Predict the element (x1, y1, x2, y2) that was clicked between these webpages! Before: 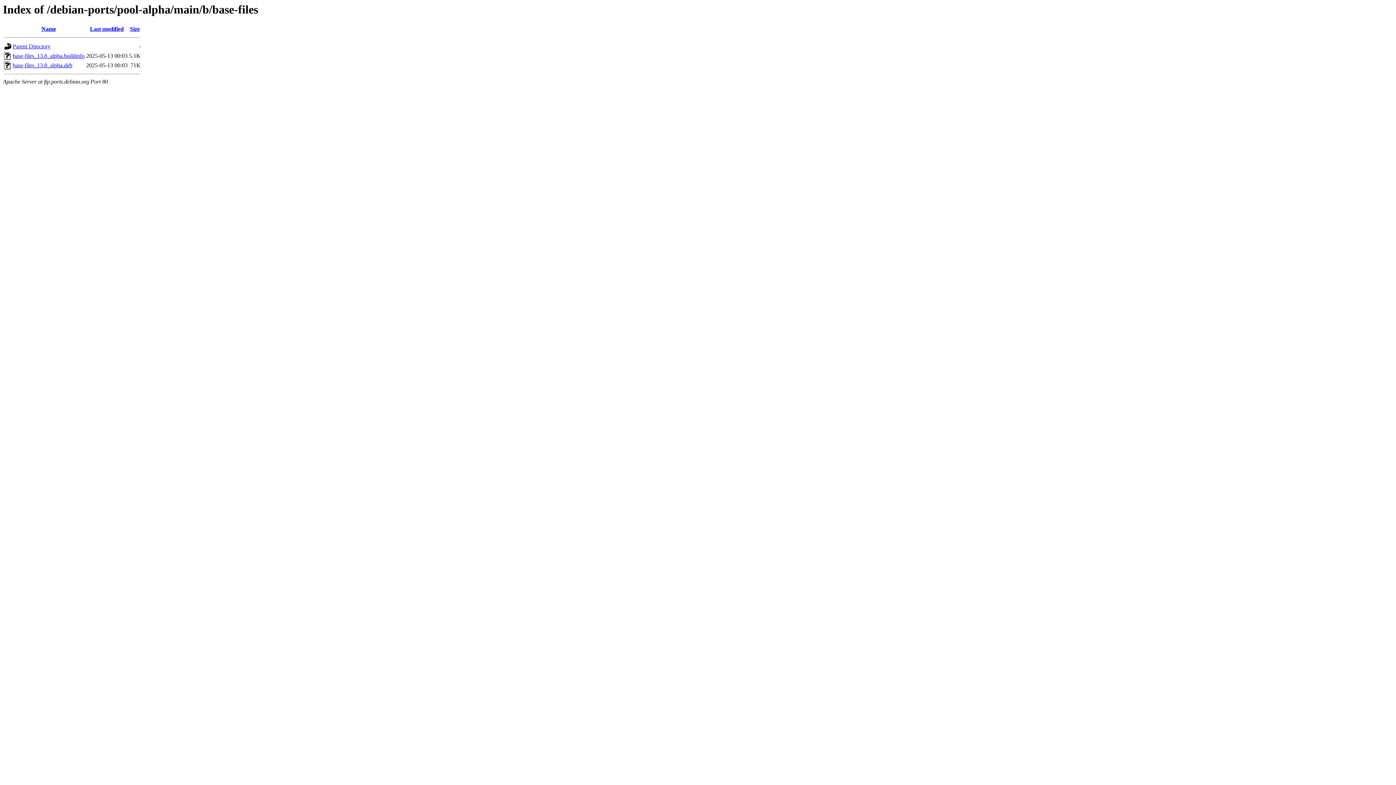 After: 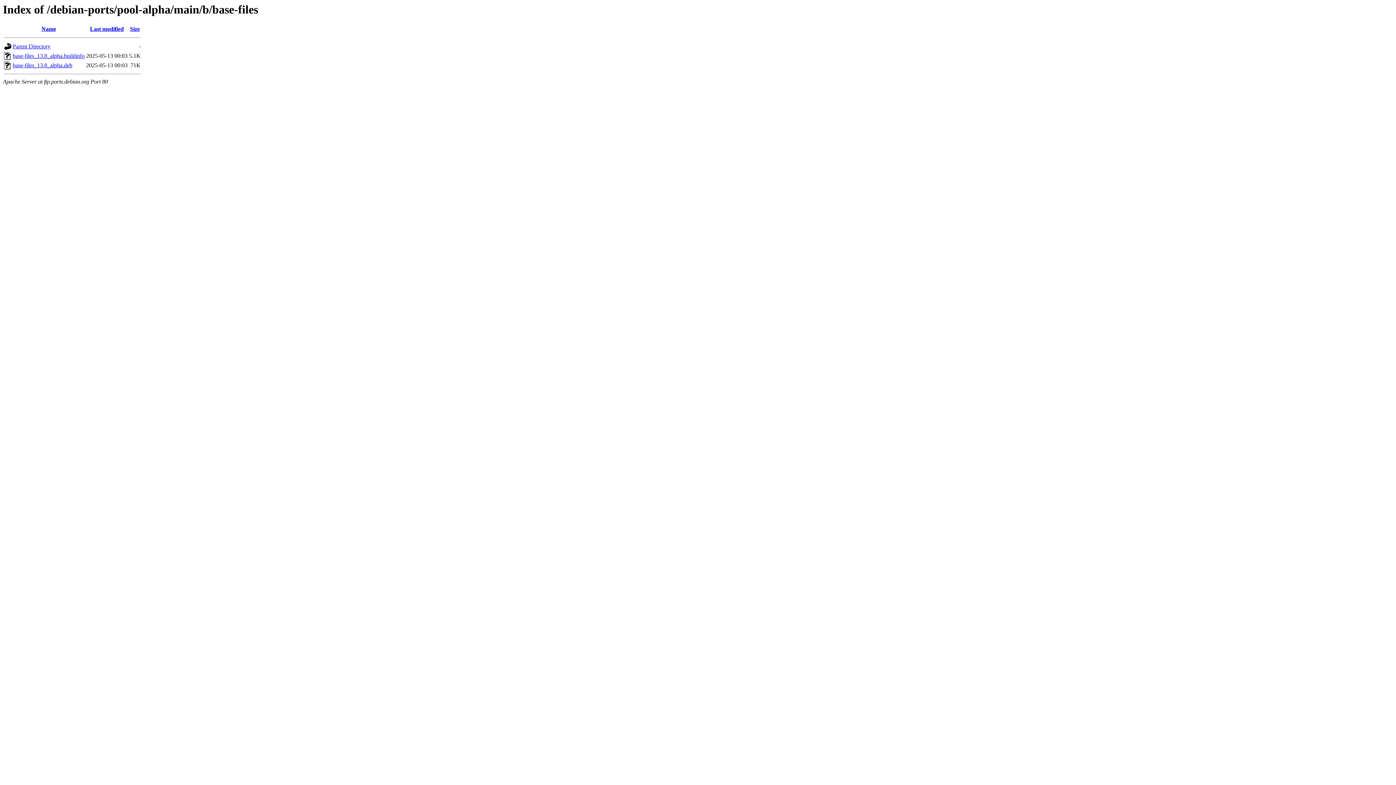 Action: bbox: (12, 62, 72, 68) label: base-files_13.8_alpha.deb